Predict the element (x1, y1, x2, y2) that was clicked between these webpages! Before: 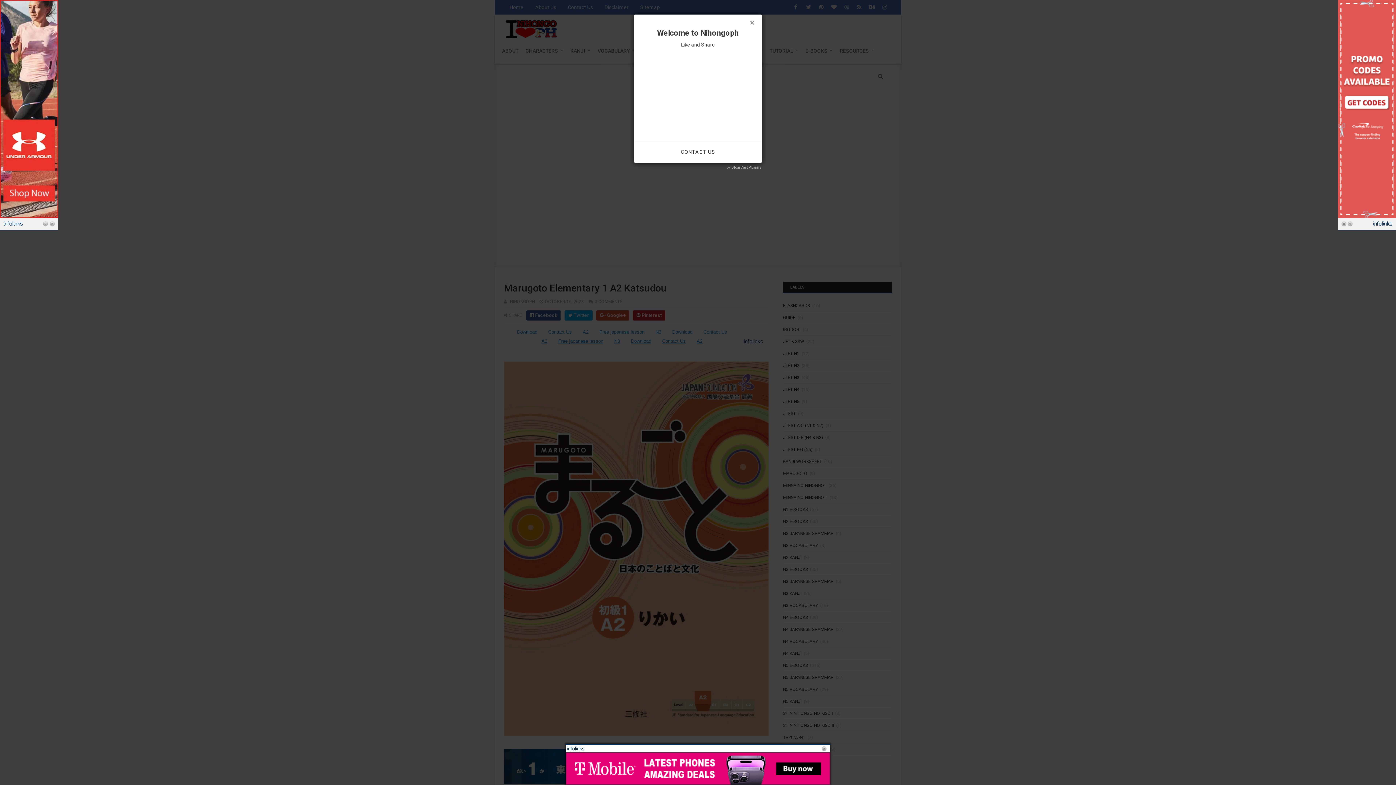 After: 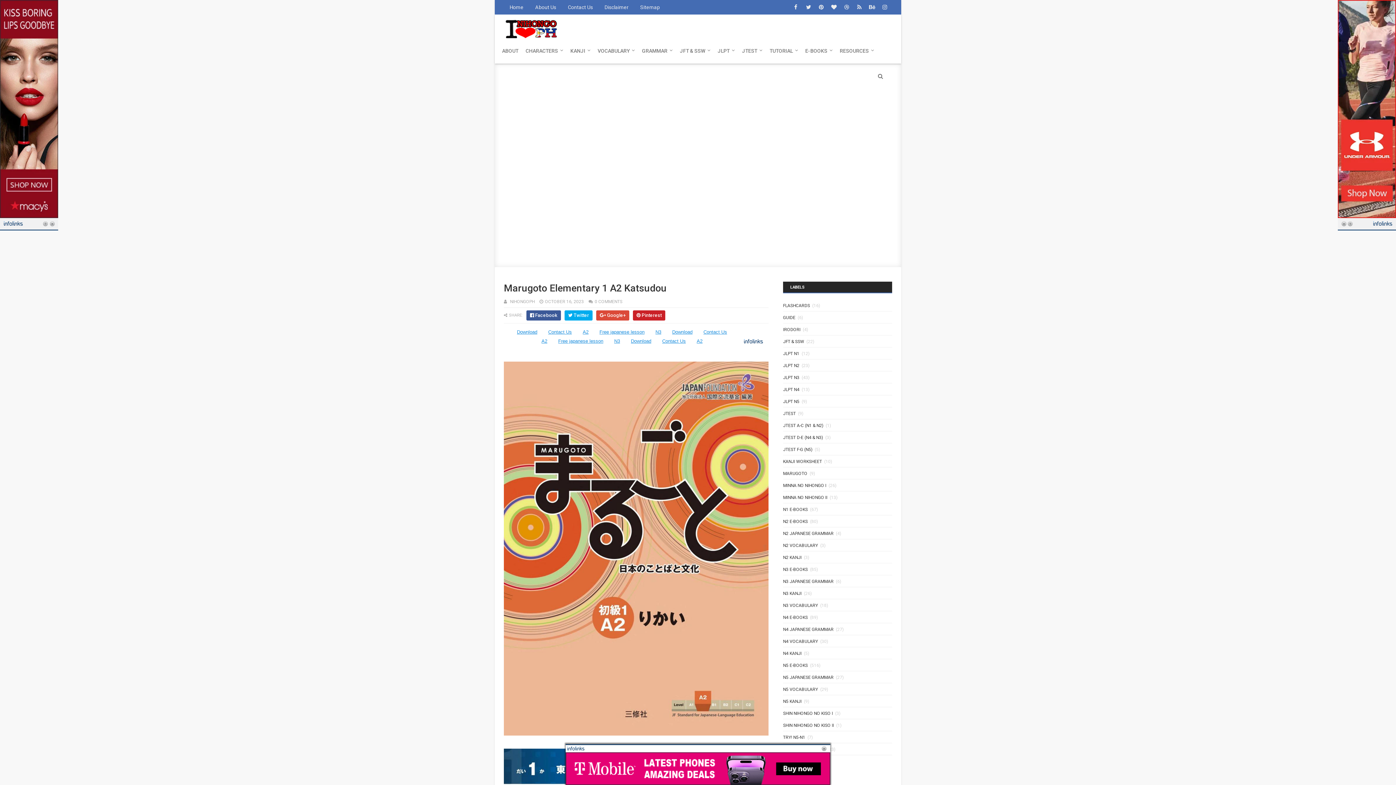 Action: bbox: (742, 14, 761, 30) label: ×